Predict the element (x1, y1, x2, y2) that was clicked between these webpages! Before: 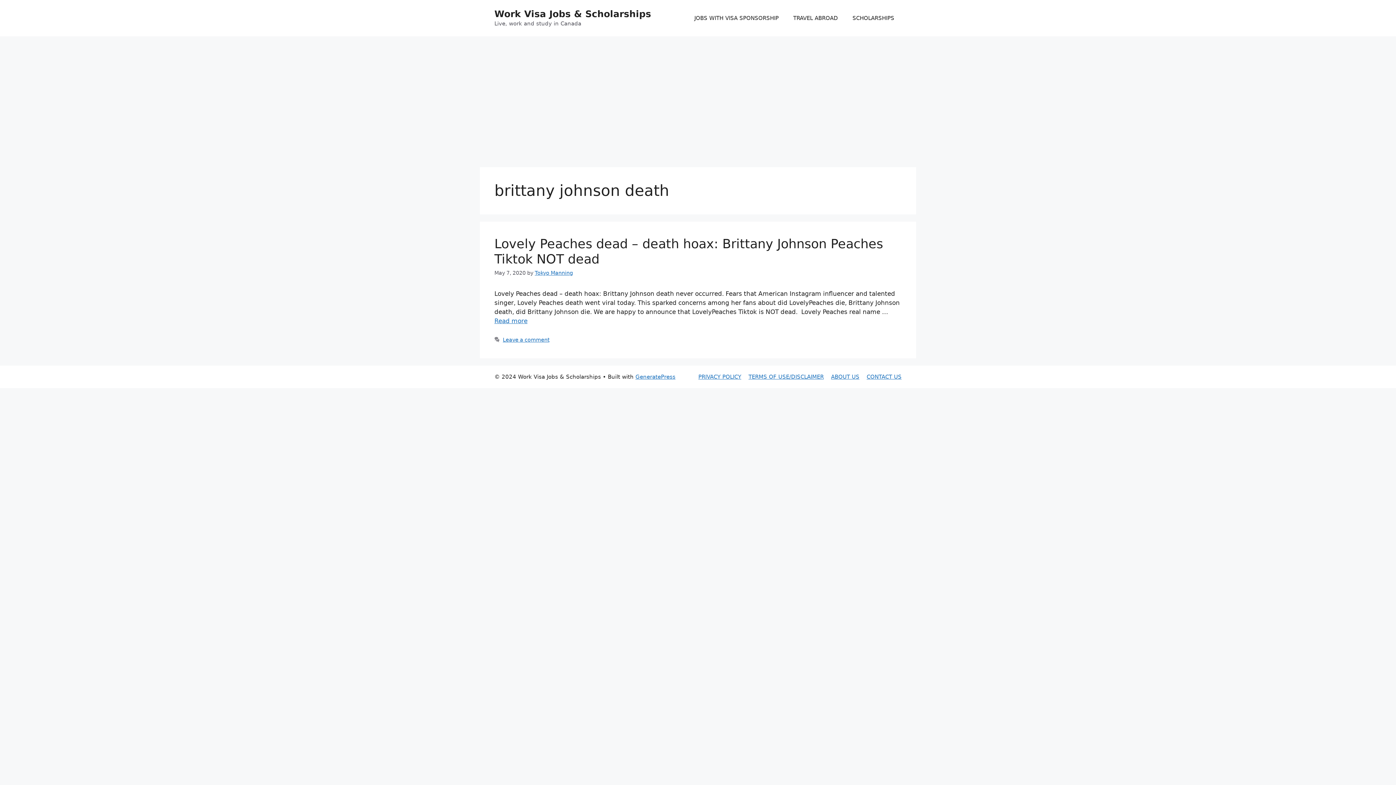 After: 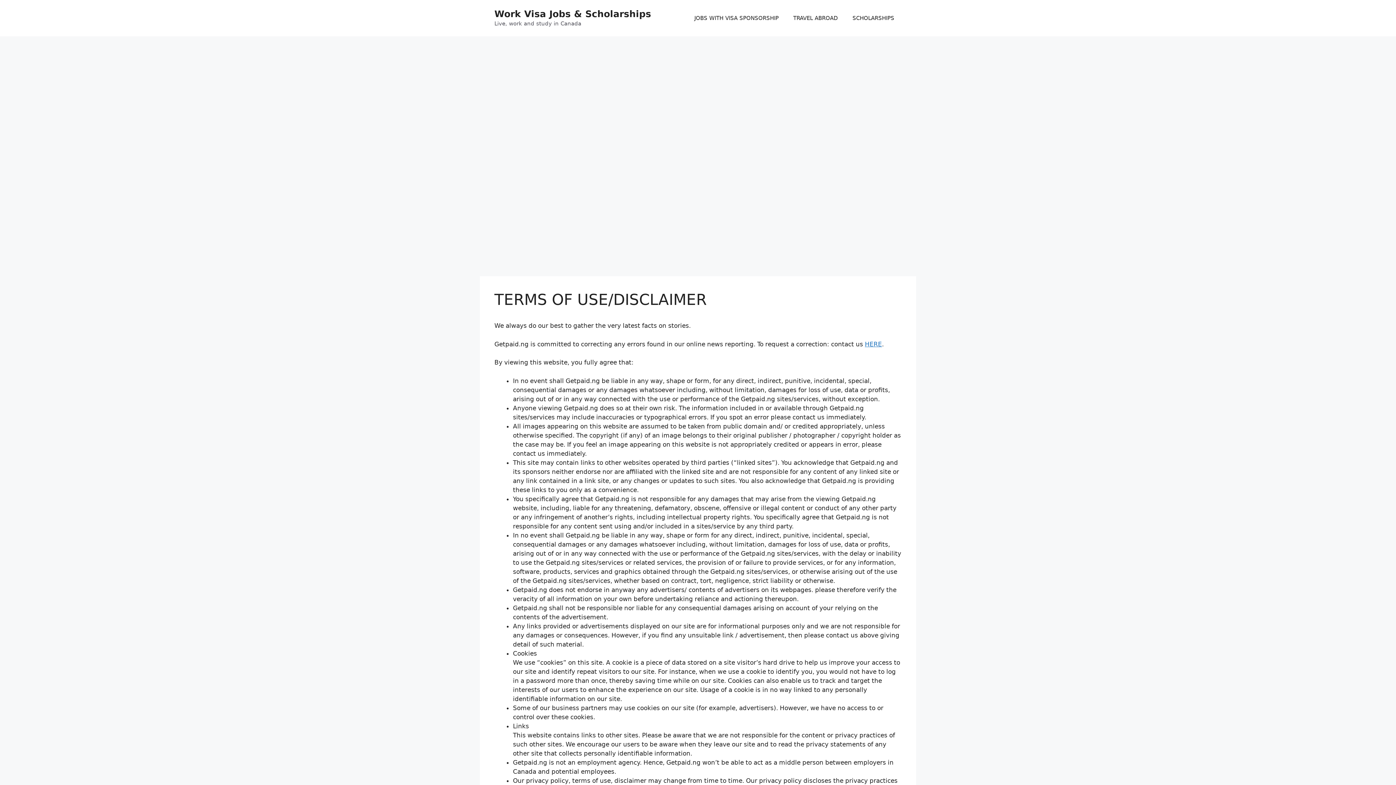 Action: label: TERMS OF USE/DISCLAIMER bbox: (748, 373, 824, 380)